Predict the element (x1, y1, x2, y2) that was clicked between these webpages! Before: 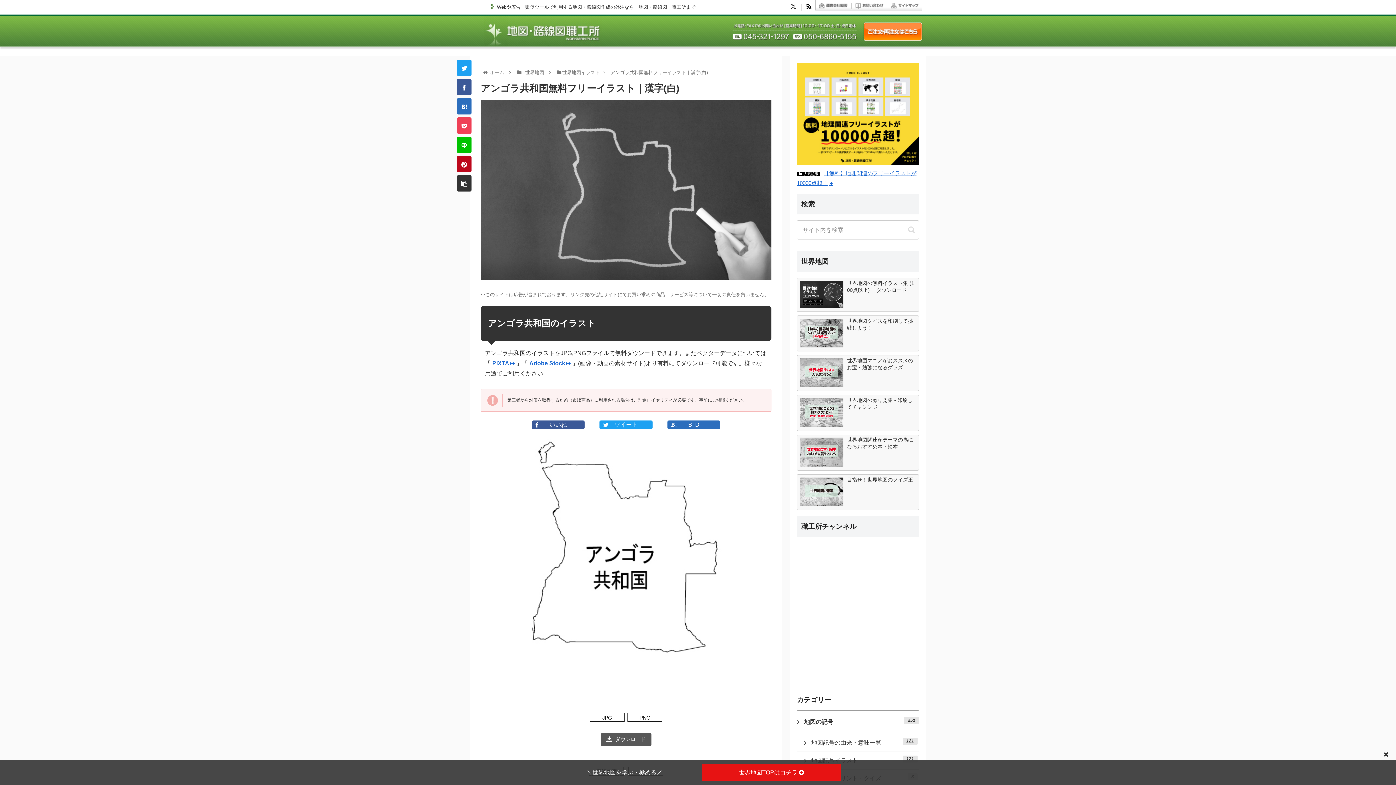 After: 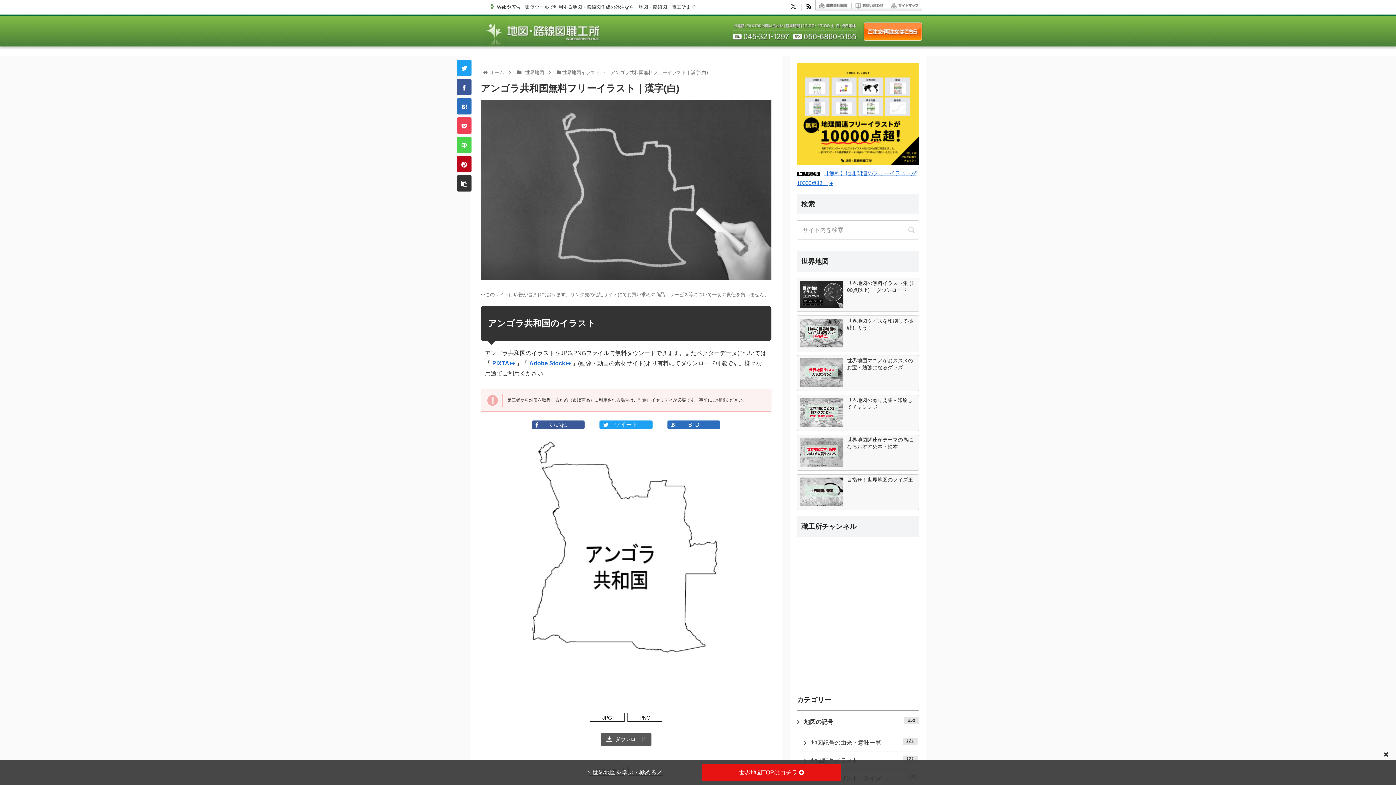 Action: bbox: (457, 136, 471, 153)